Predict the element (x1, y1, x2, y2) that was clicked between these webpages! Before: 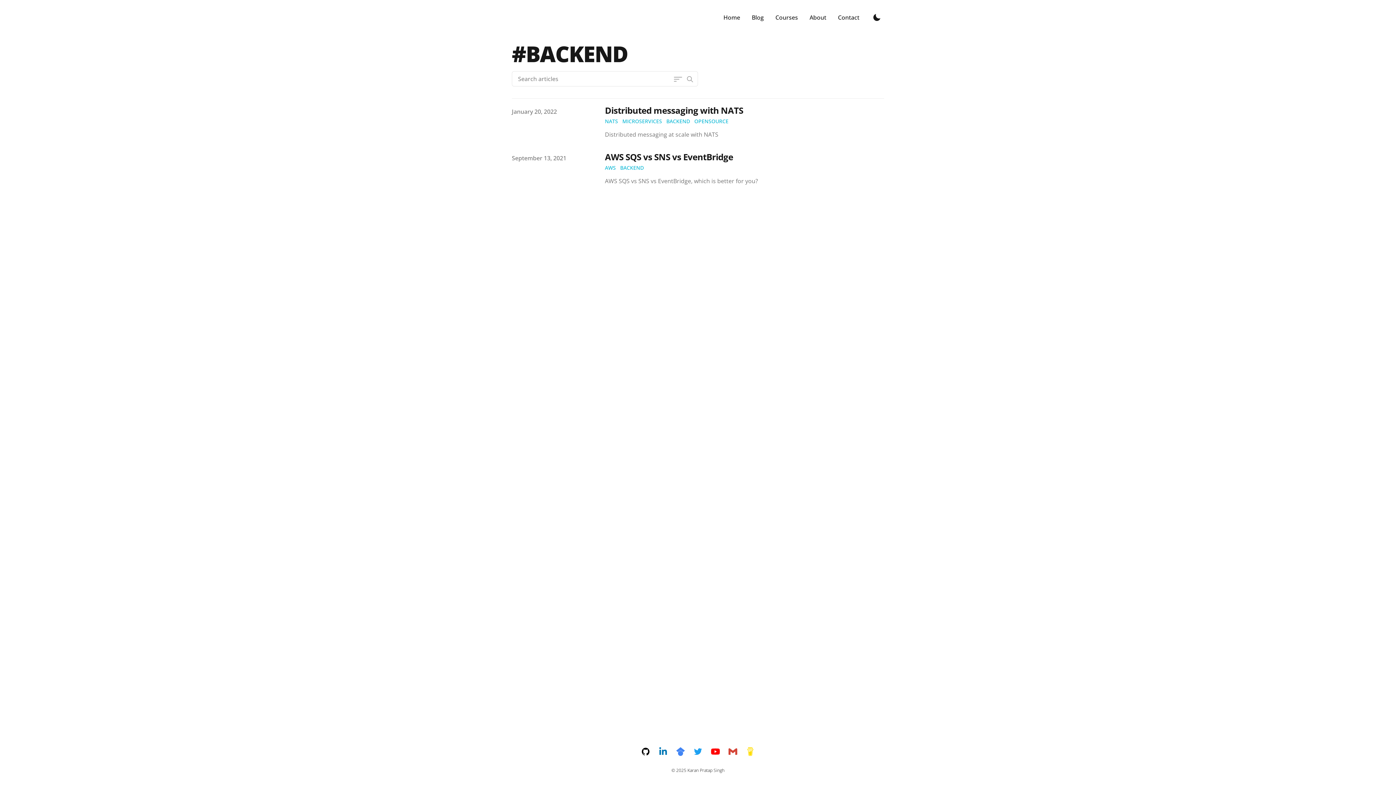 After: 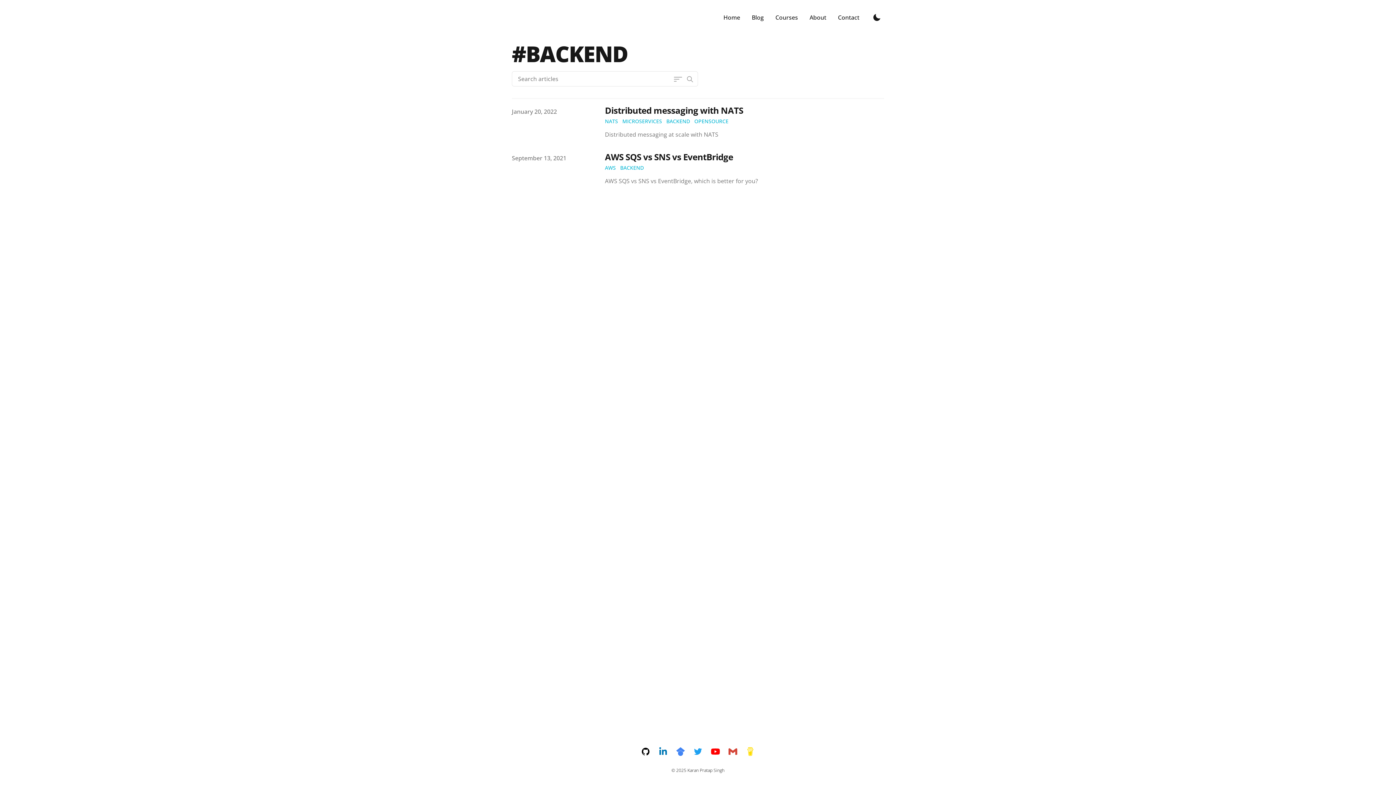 Action: bbox: (728, 747, 746, 756) label: email